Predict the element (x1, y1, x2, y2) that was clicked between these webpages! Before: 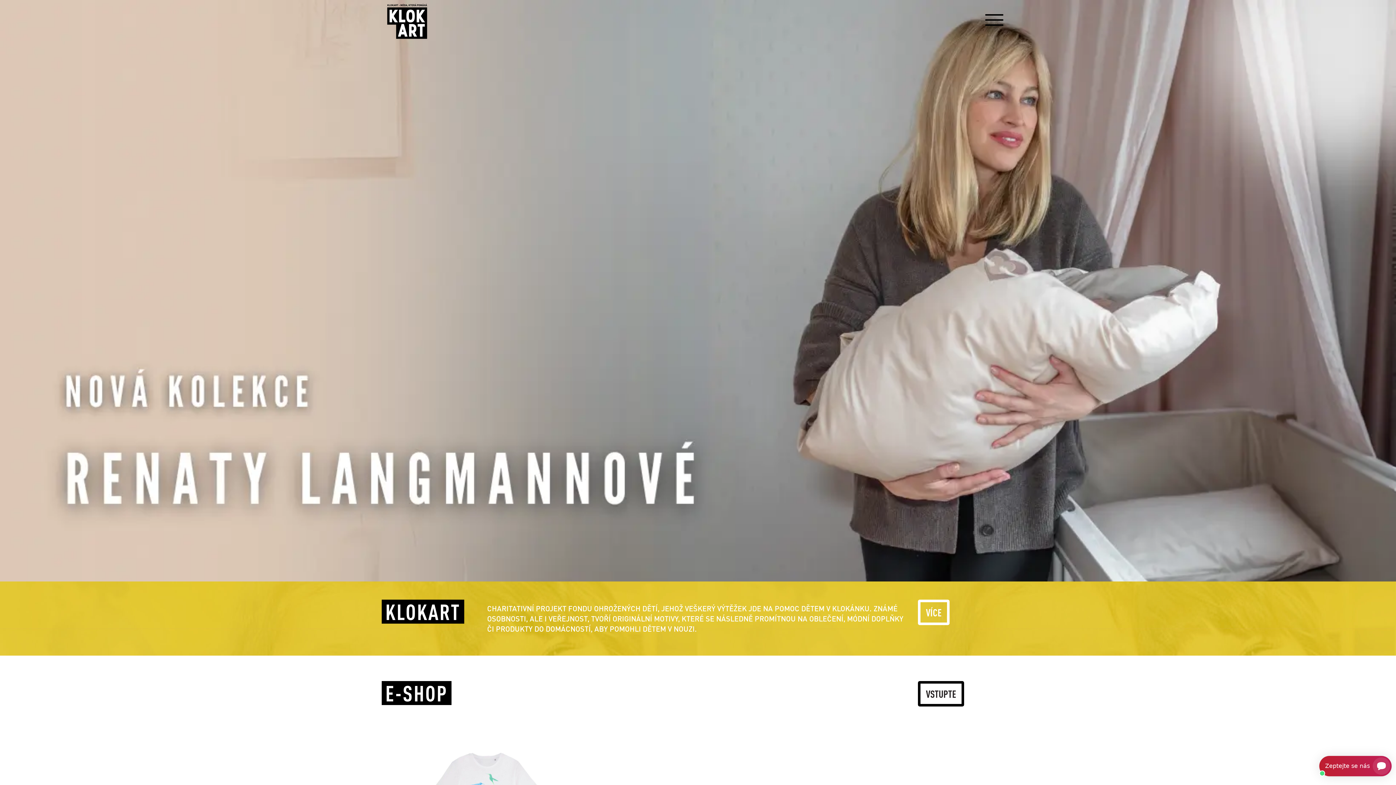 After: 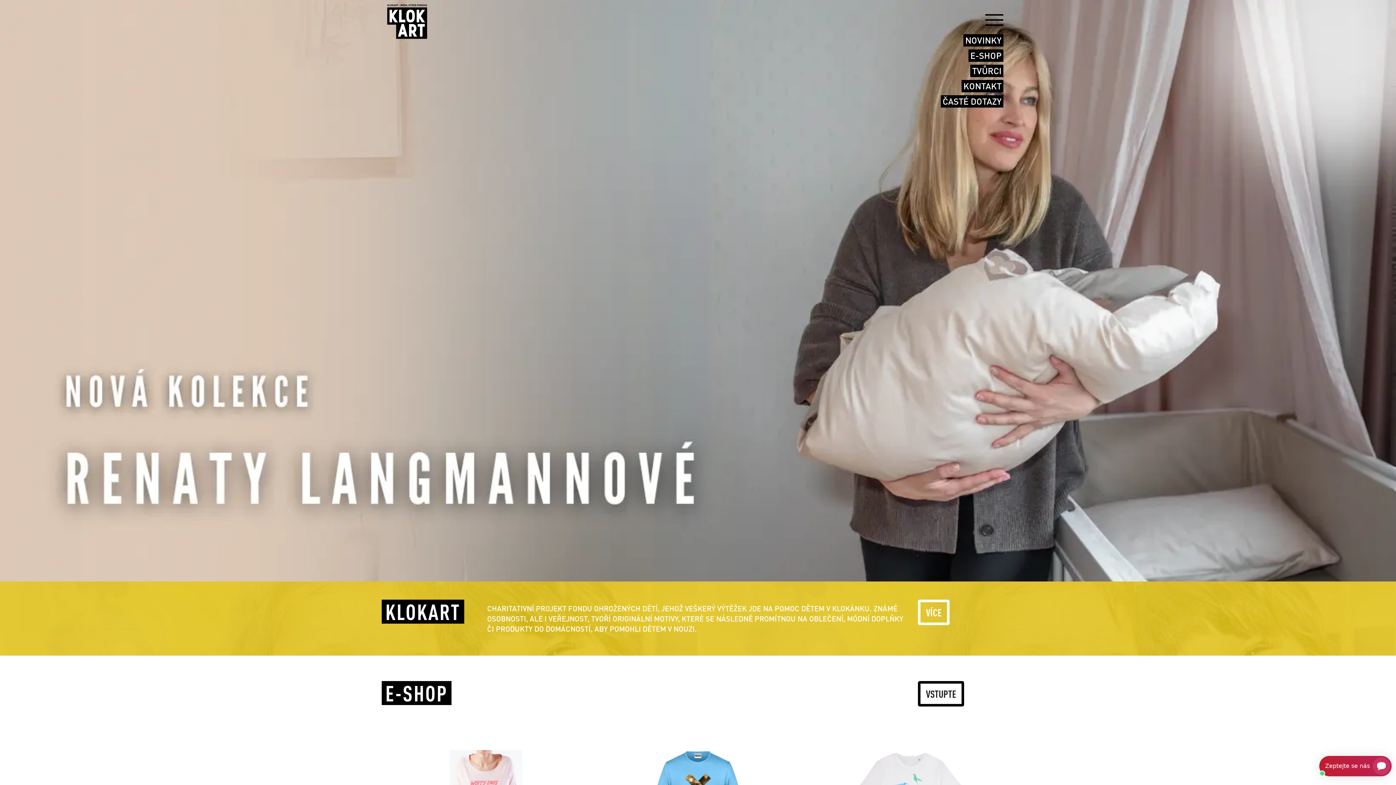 Action: bbox: (981, 7, 1007, 32)